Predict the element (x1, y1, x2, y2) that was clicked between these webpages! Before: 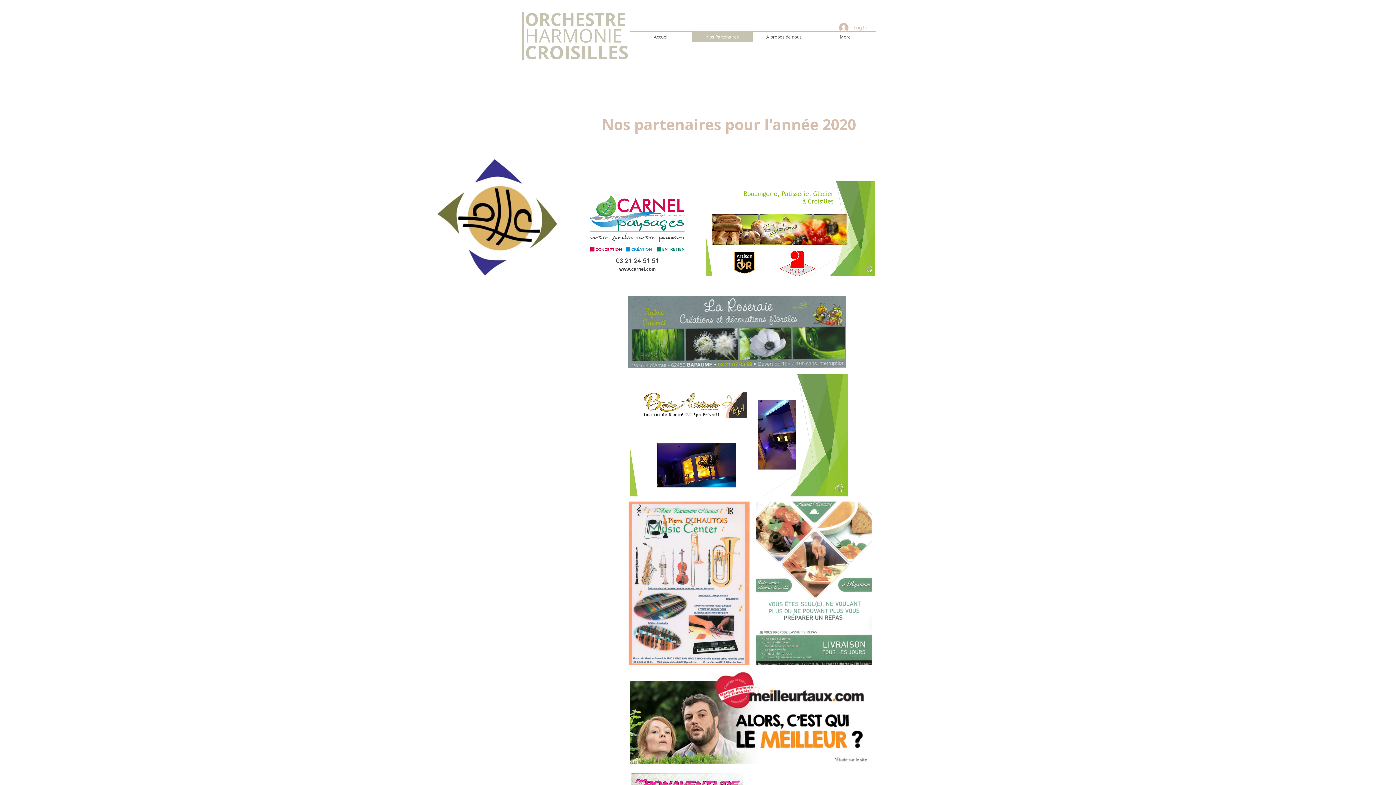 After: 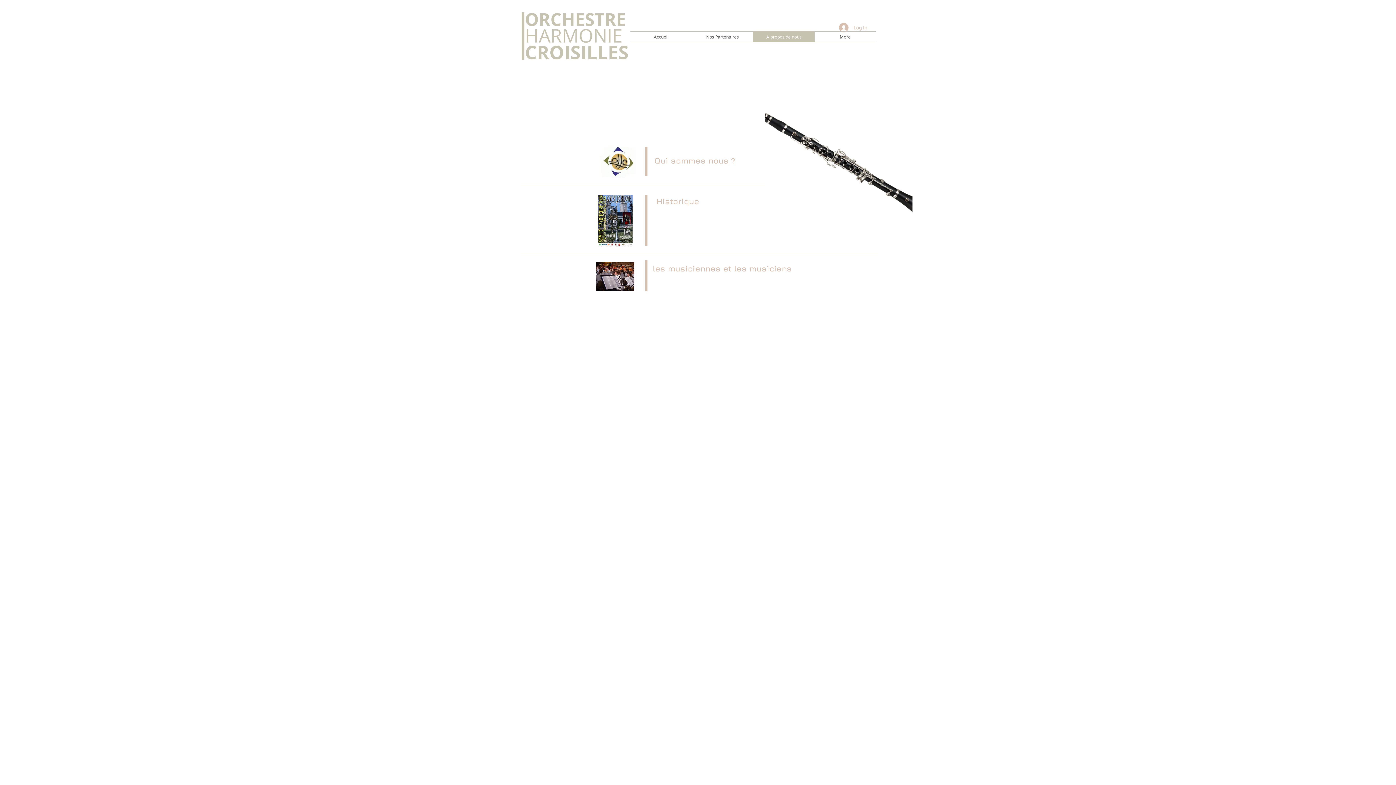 Action: label: A propos de nous bbox: (753, 31, 814, 41)